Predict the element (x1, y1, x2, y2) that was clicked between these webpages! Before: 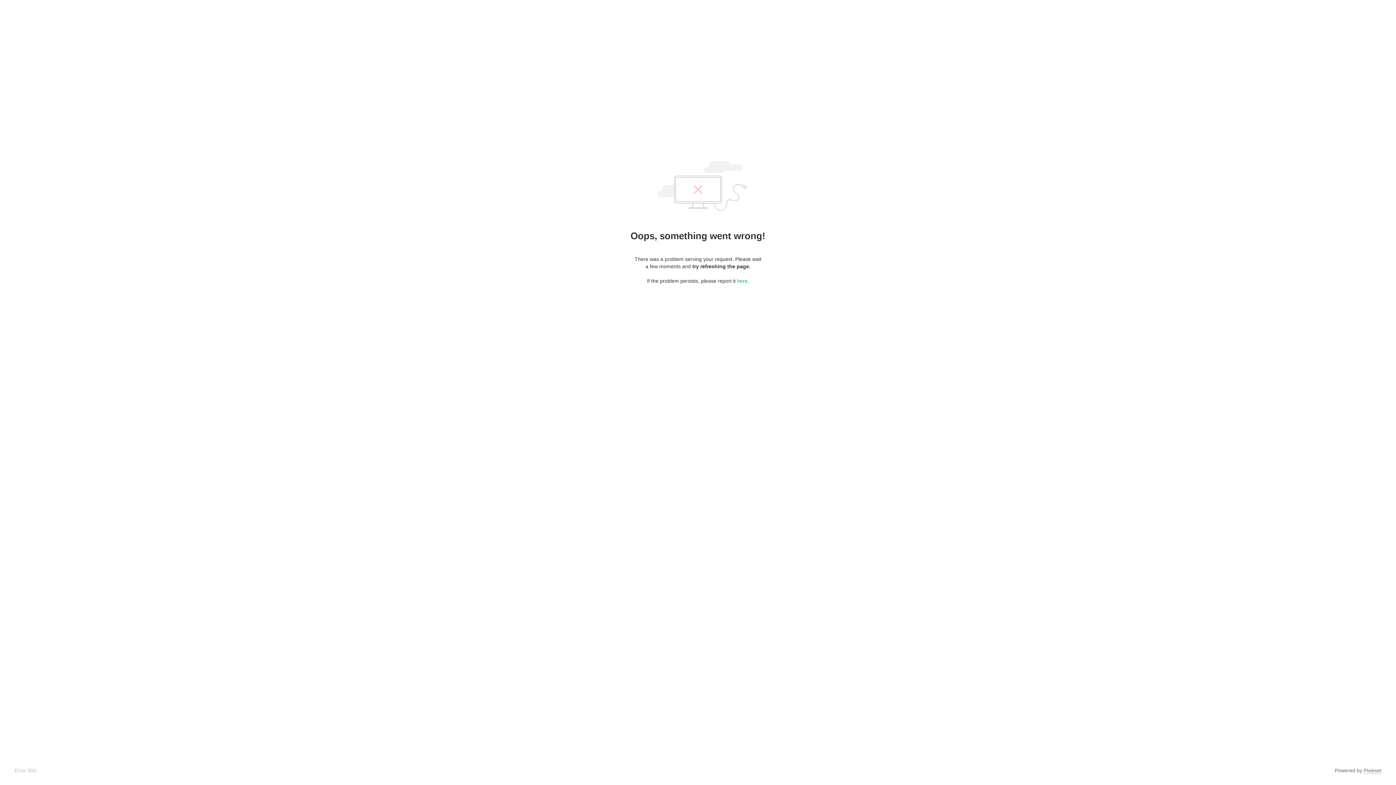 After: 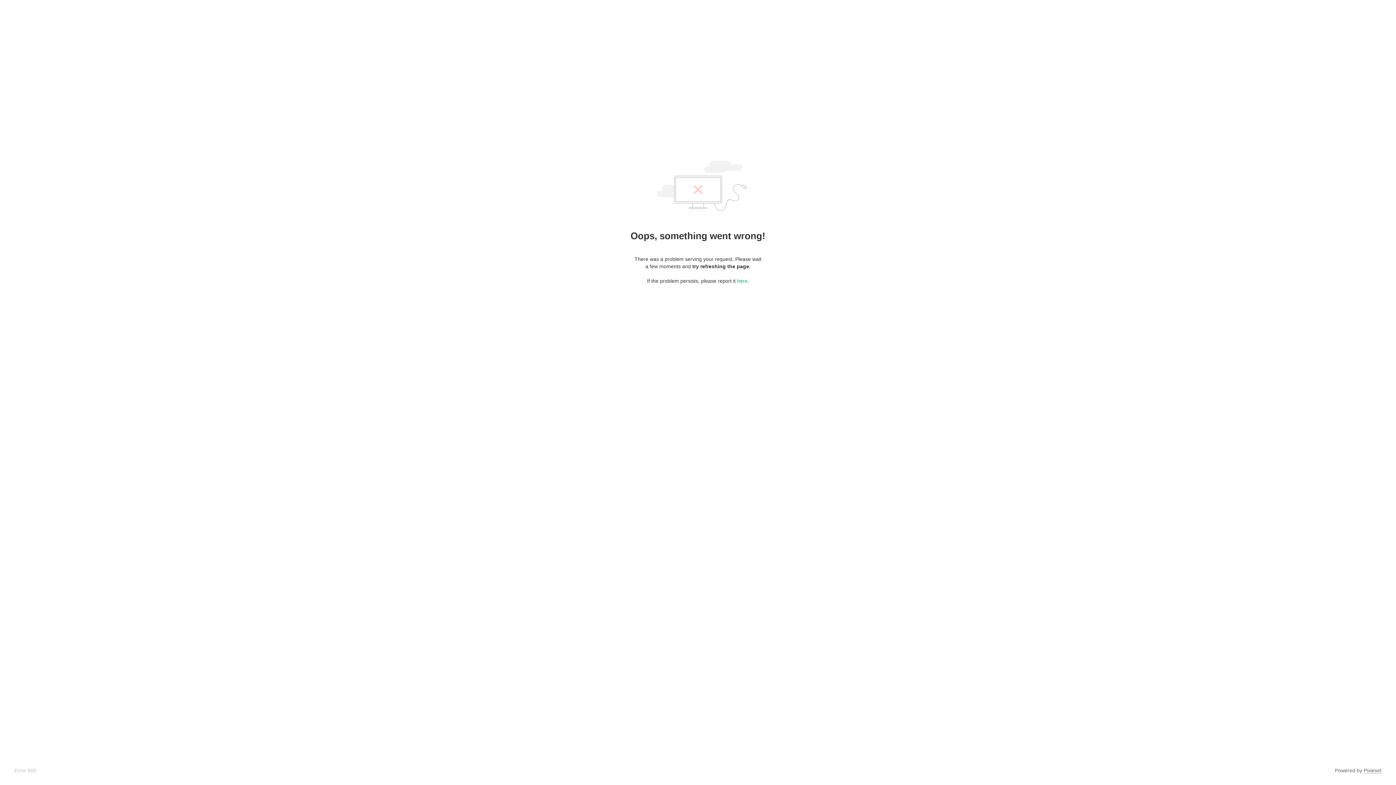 Action: label: Pixieset bbox: (1364, 768, 1381, 774)